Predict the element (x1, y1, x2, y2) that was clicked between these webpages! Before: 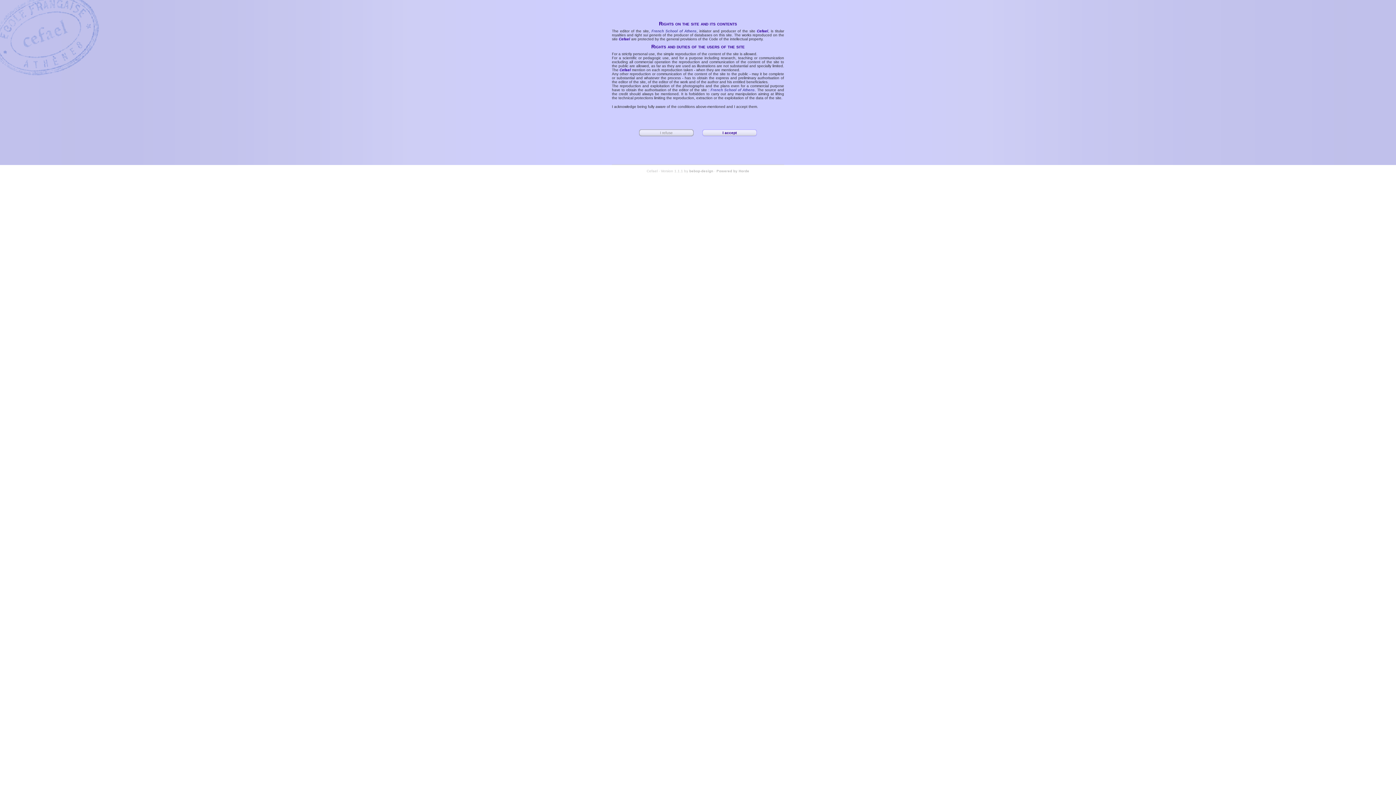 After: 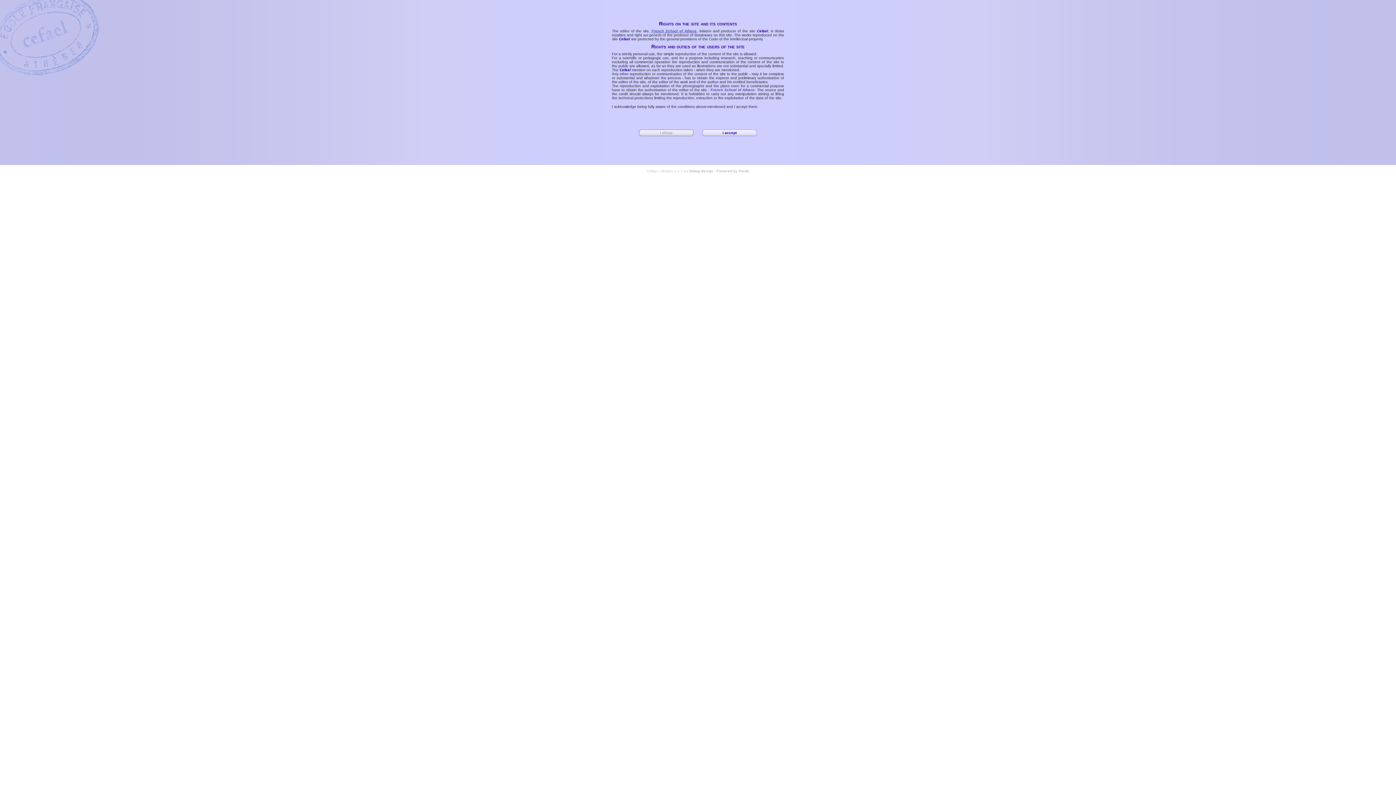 Action: label: French School of Athens bbox: (651, 29, 696, 33)